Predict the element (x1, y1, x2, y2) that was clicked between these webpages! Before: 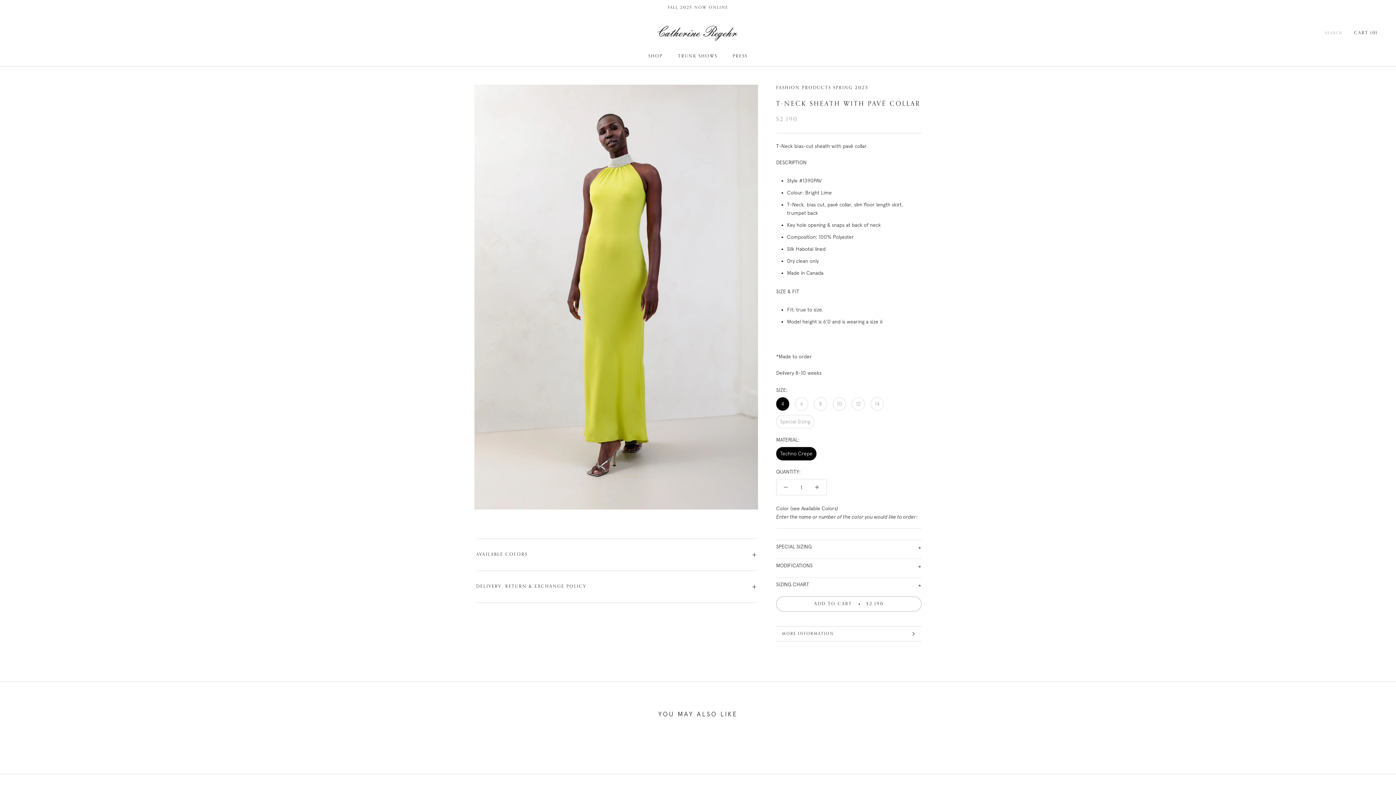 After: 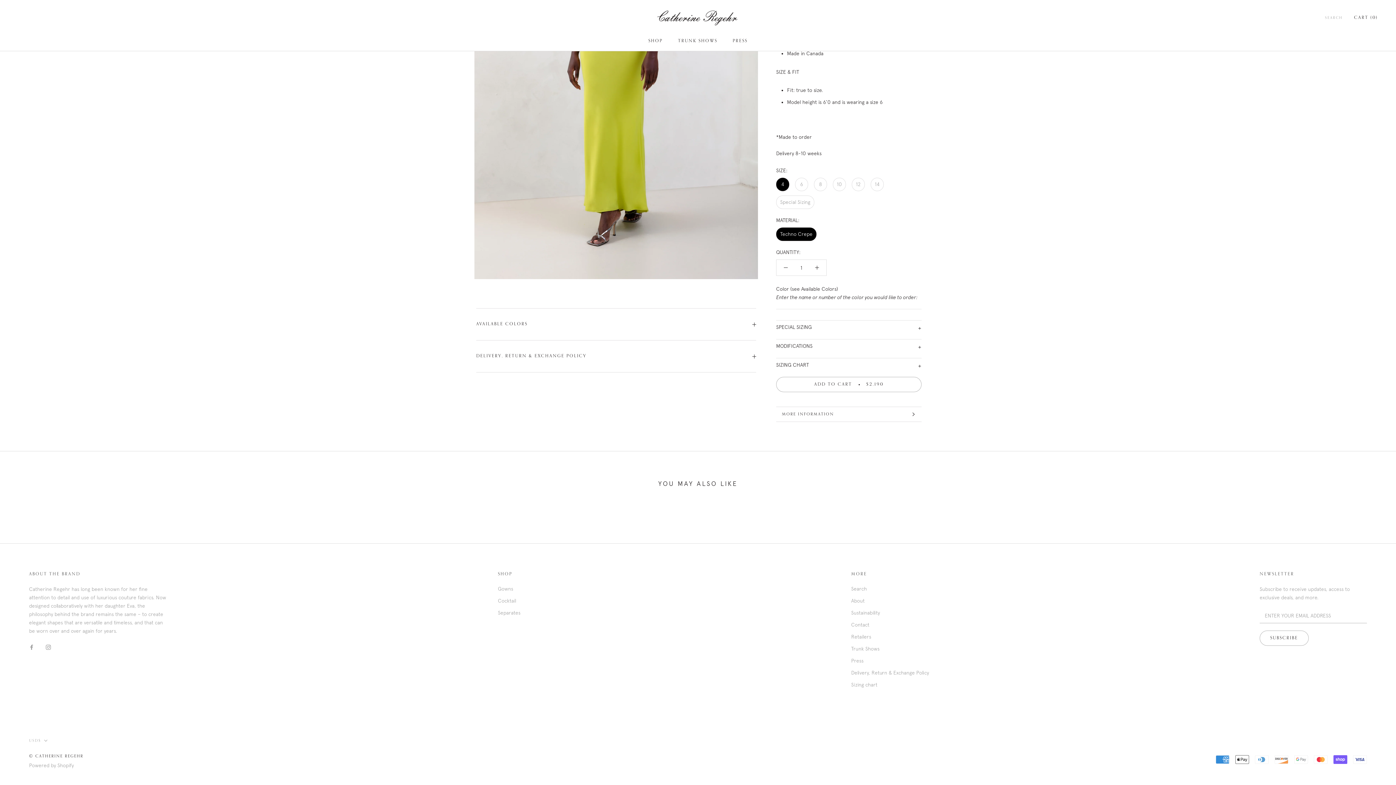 Action: label: MORE INFORMATION bbox: (776, 626, 921, 641)